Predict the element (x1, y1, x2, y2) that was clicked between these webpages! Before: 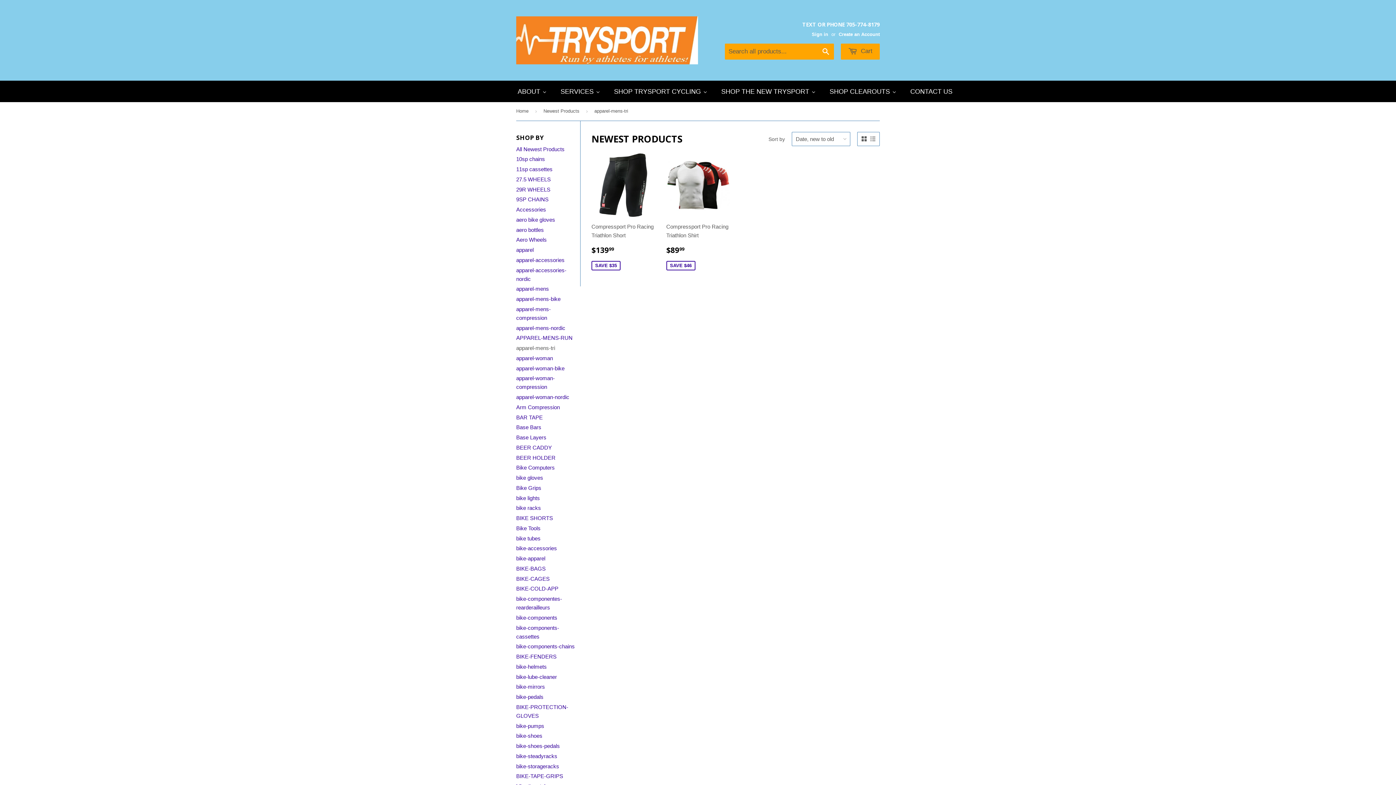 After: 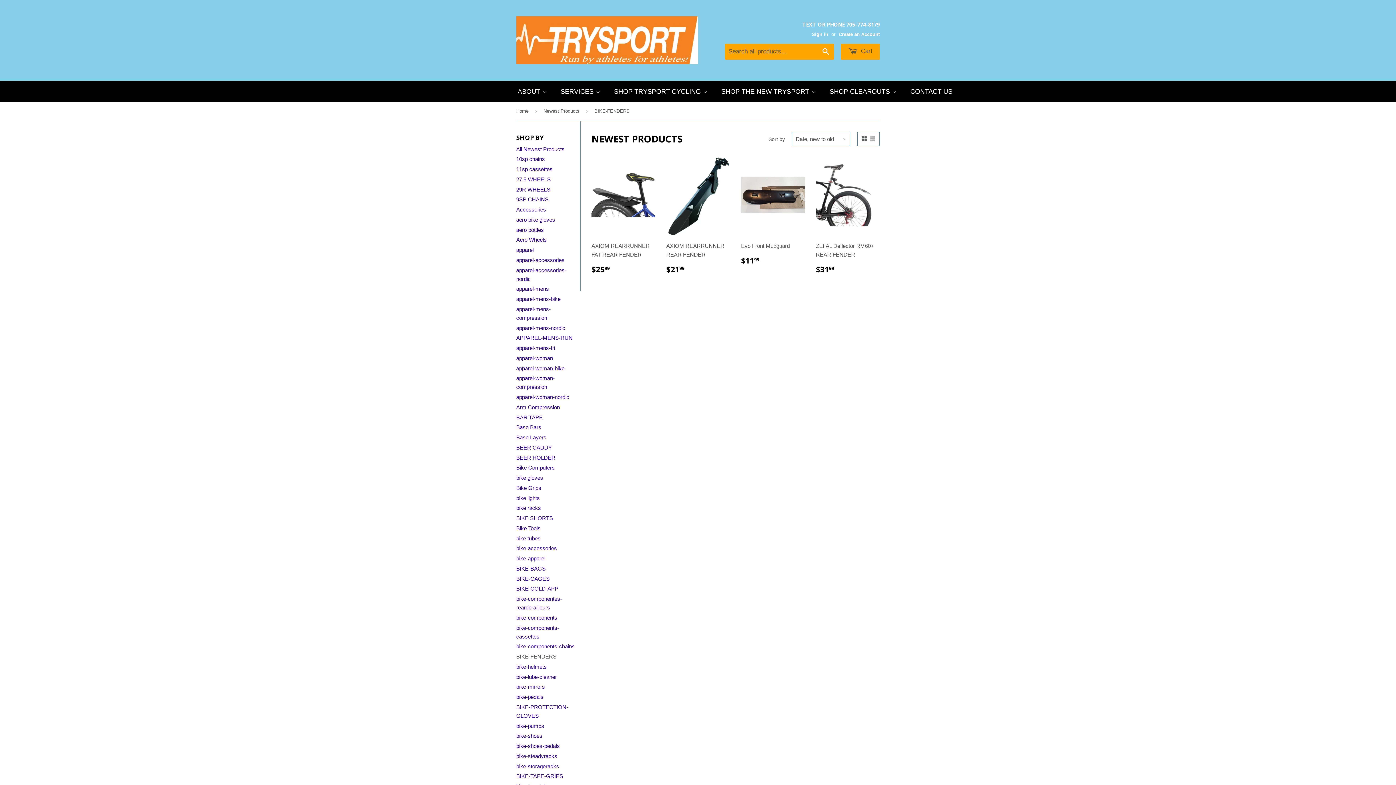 Action: bbox: (516, 653, 556, 660) label: BIKE-FENDERS